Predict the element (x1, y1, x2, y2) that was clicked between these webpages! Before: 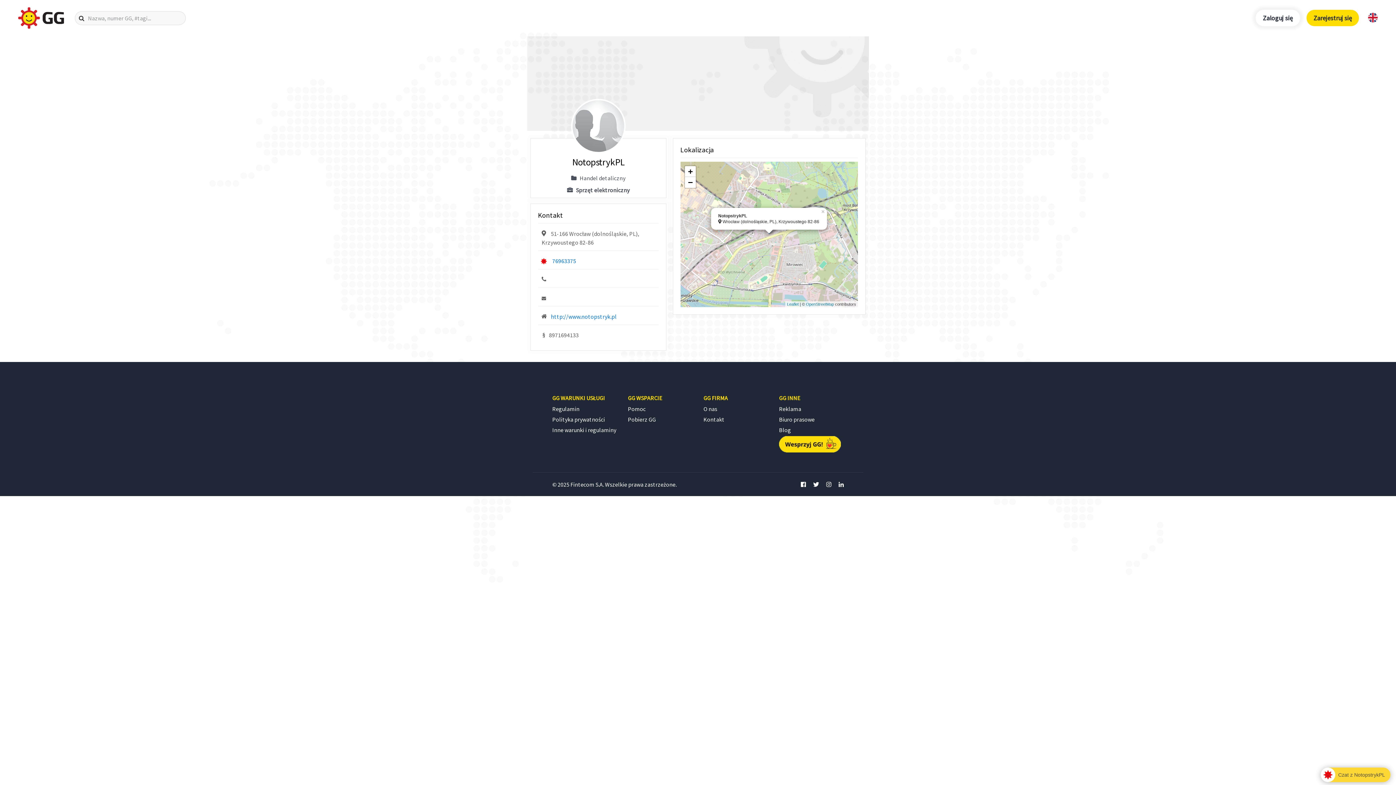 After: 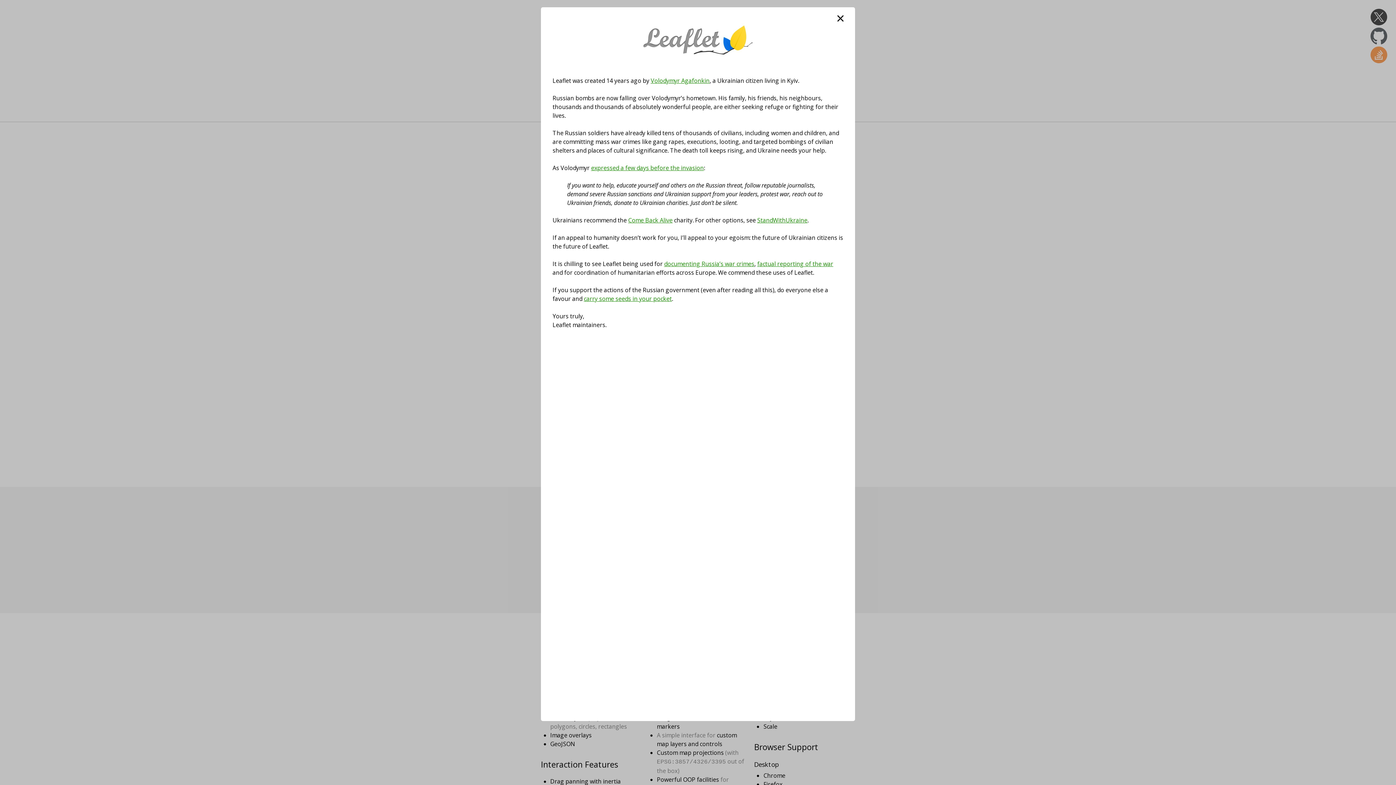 Action: bbox: (787, 302, 798, 306) label: Leaflet